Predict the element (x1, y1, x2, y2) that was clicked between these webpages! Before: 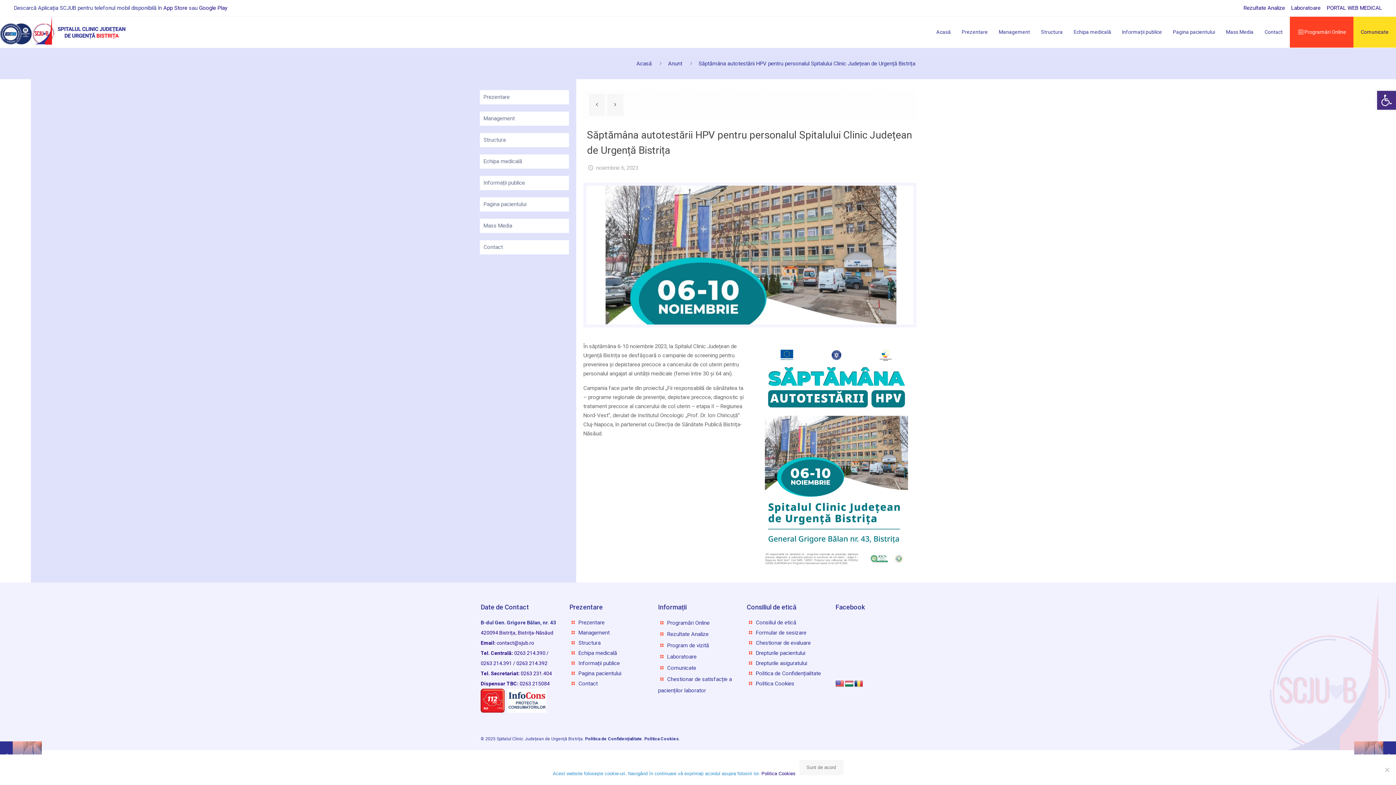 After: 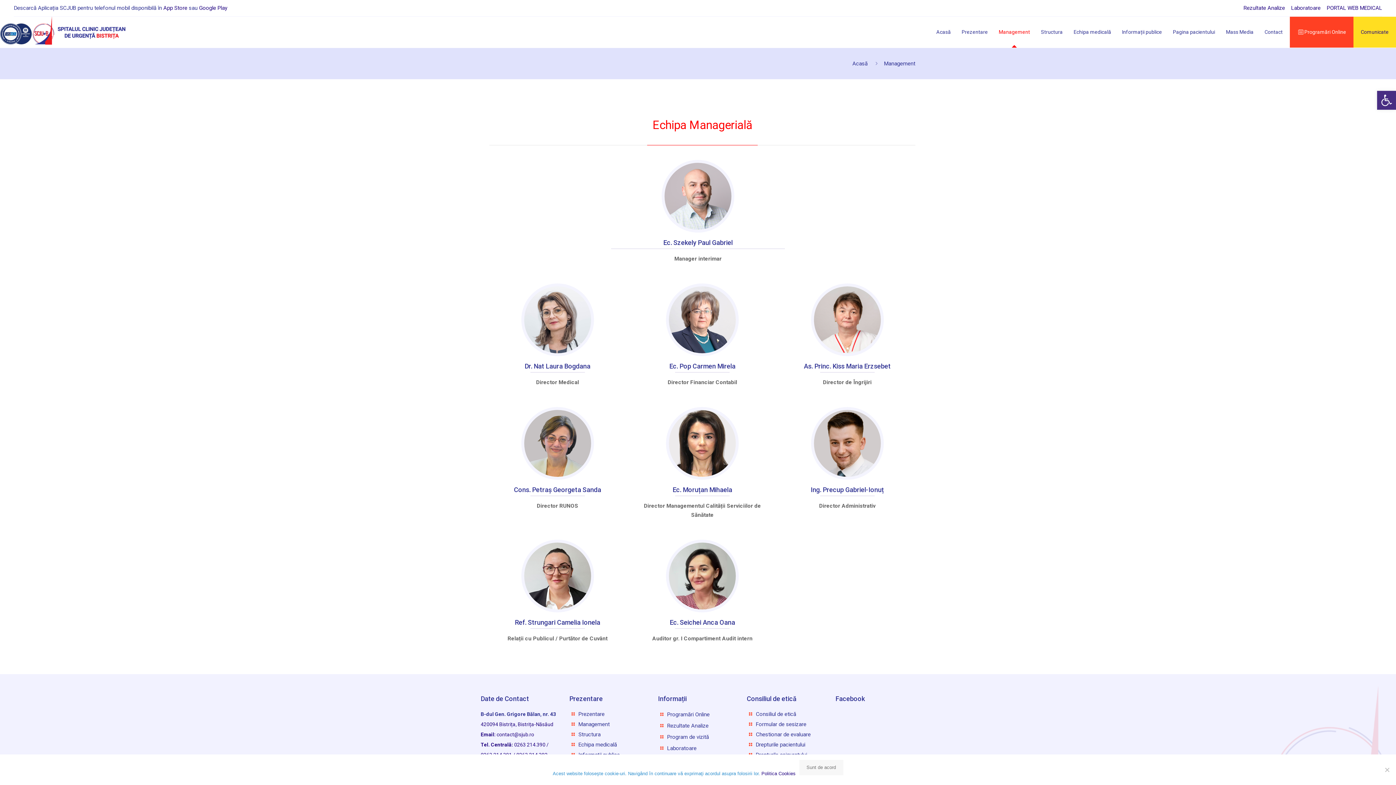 Action: bbox: (480, 111, 569, 125) label: Management